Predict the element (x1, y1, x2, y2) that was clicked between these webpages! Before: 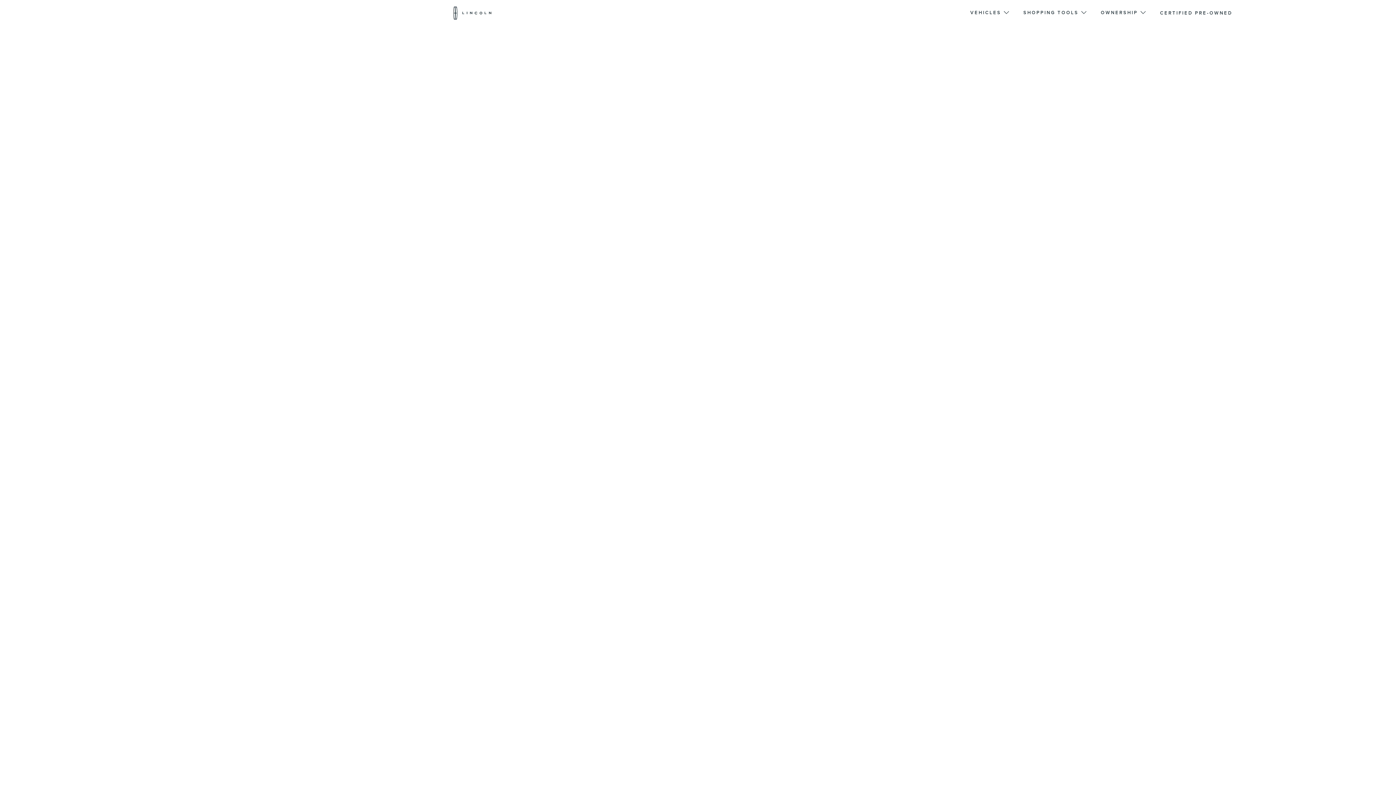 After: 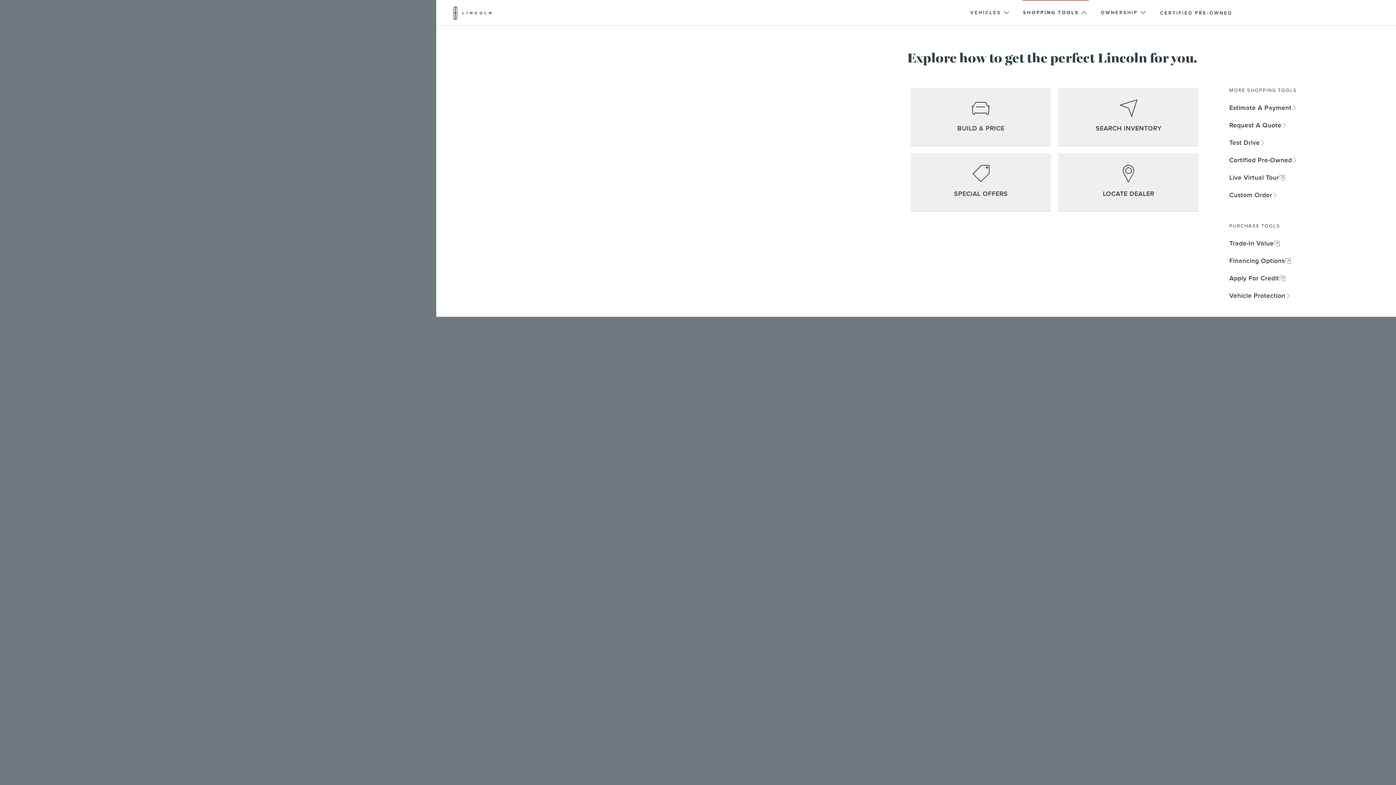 Action: bbox: (1022, 0, 1089, 25) label: SHOPPING TOOLS 